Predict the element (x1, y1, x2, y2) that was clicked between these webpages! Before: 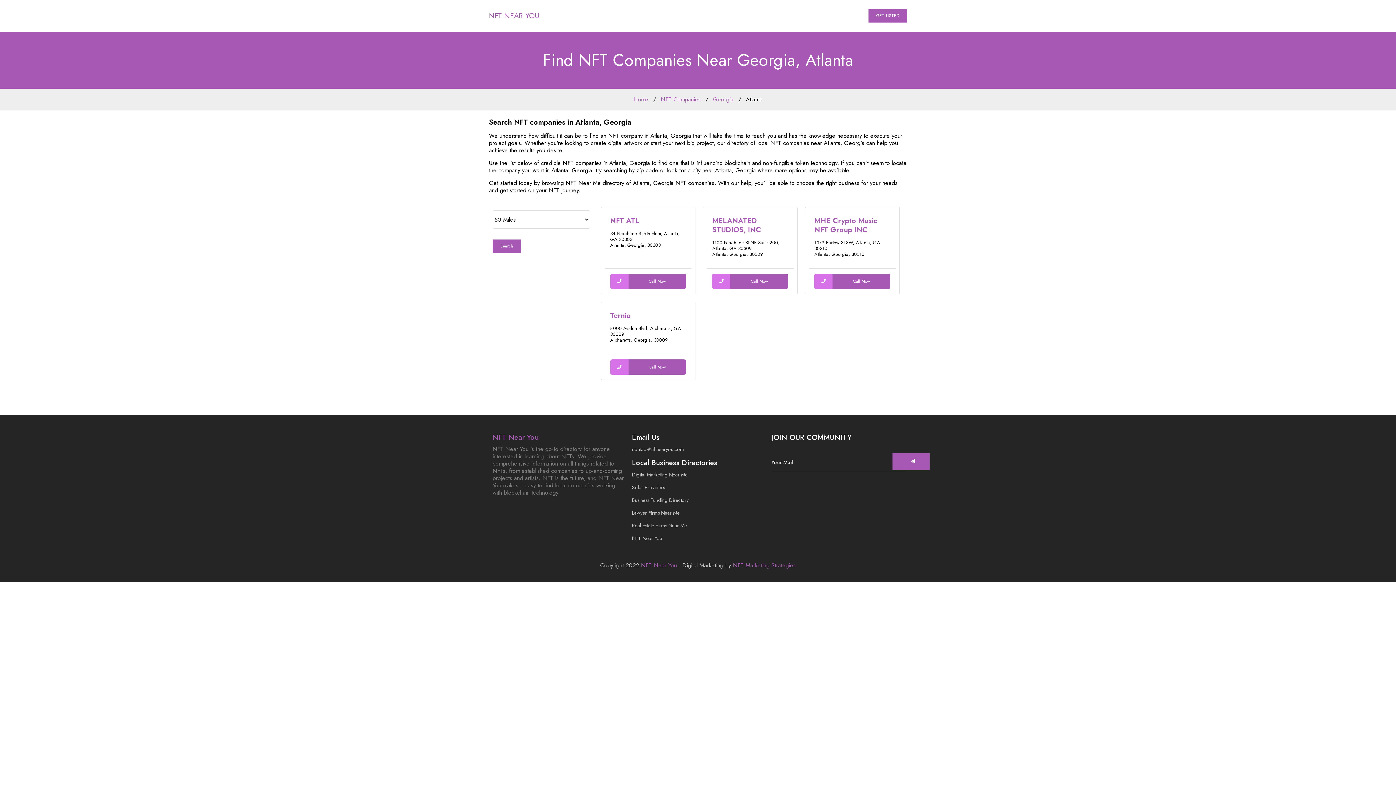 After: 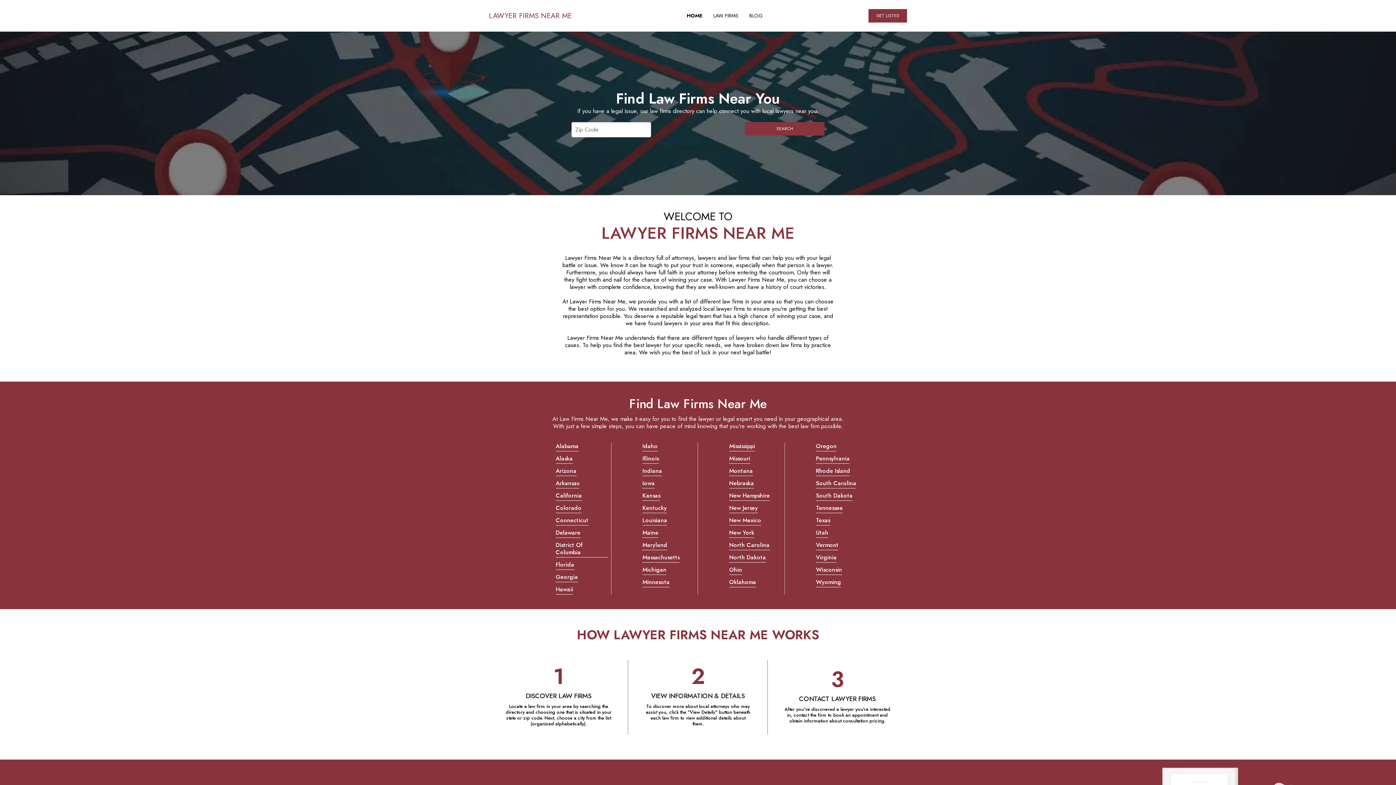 Action: bbox: (632, 509, 679, 516) label: Lawyer Firms Near Me